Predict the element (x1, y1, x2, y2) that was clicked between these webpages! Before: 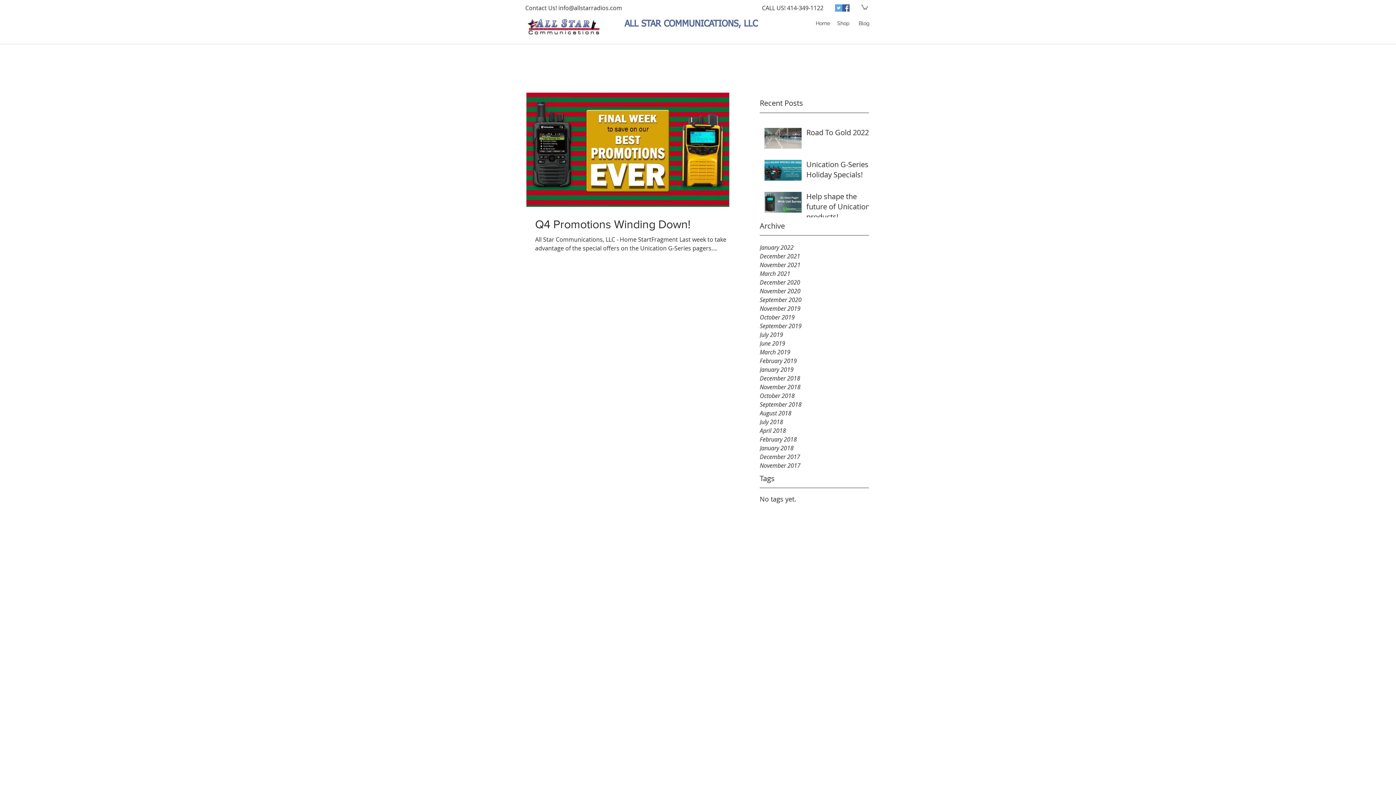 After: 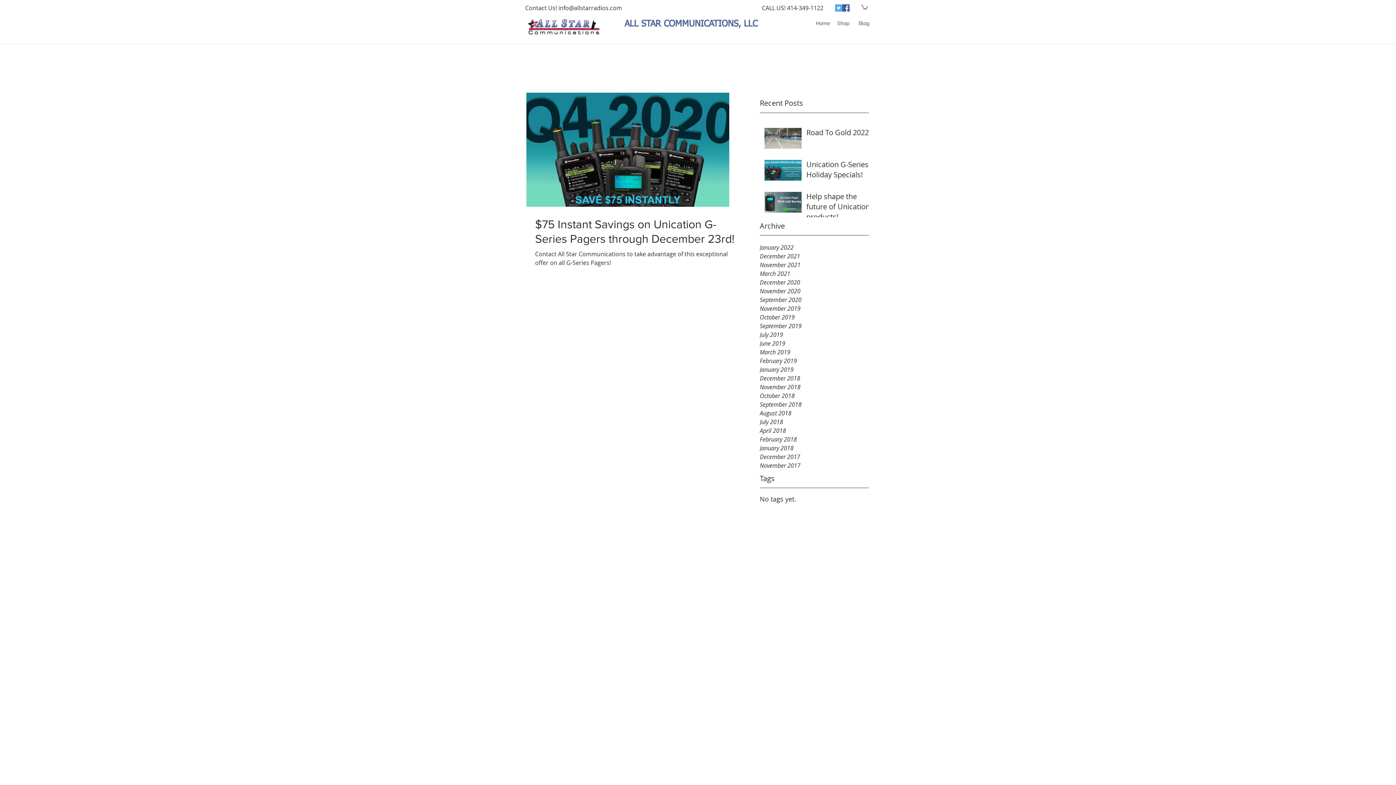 Action: label: November 2020 bbox: (760, 286, 869, 295)